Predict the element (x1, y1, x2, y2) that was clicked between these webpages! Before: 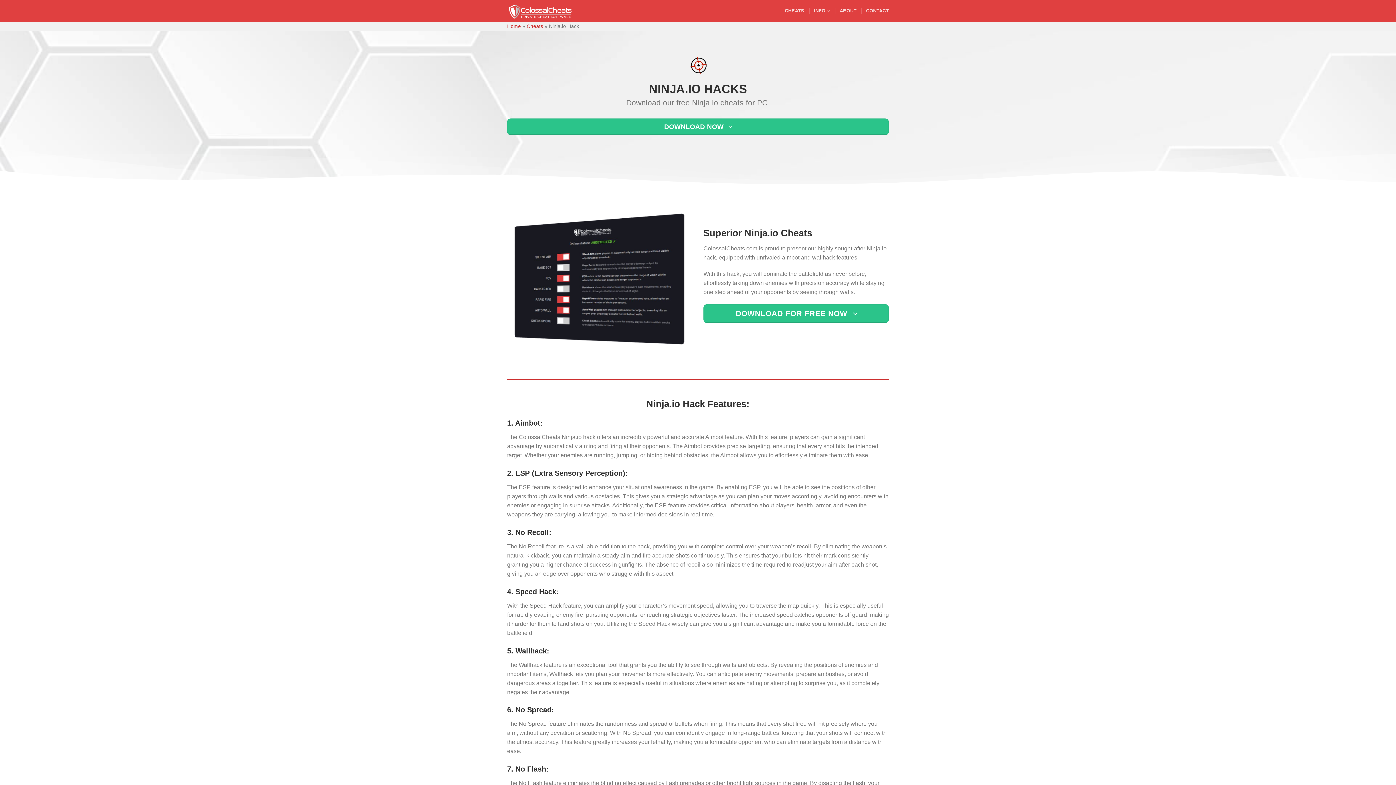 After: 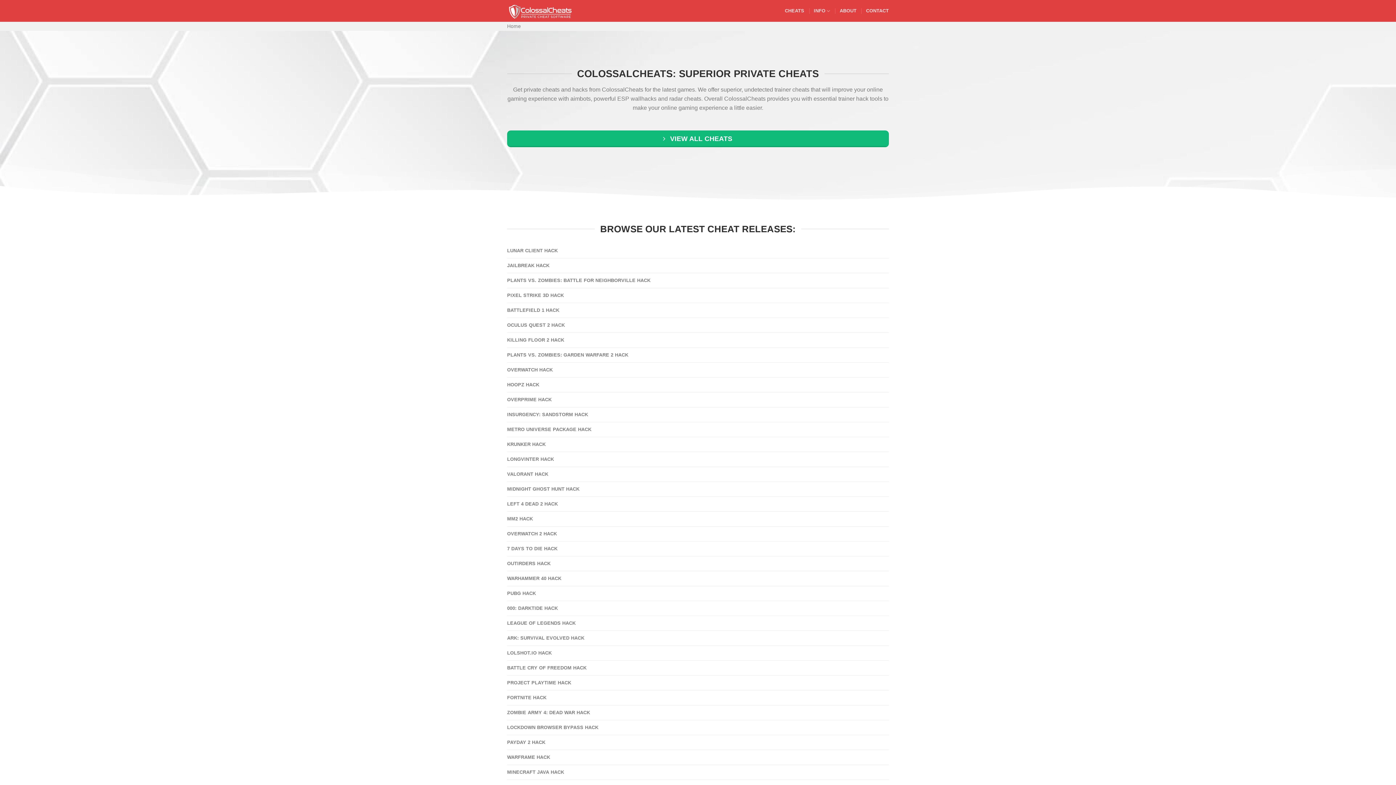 Action: bbox: (507, 1, 572, 20)